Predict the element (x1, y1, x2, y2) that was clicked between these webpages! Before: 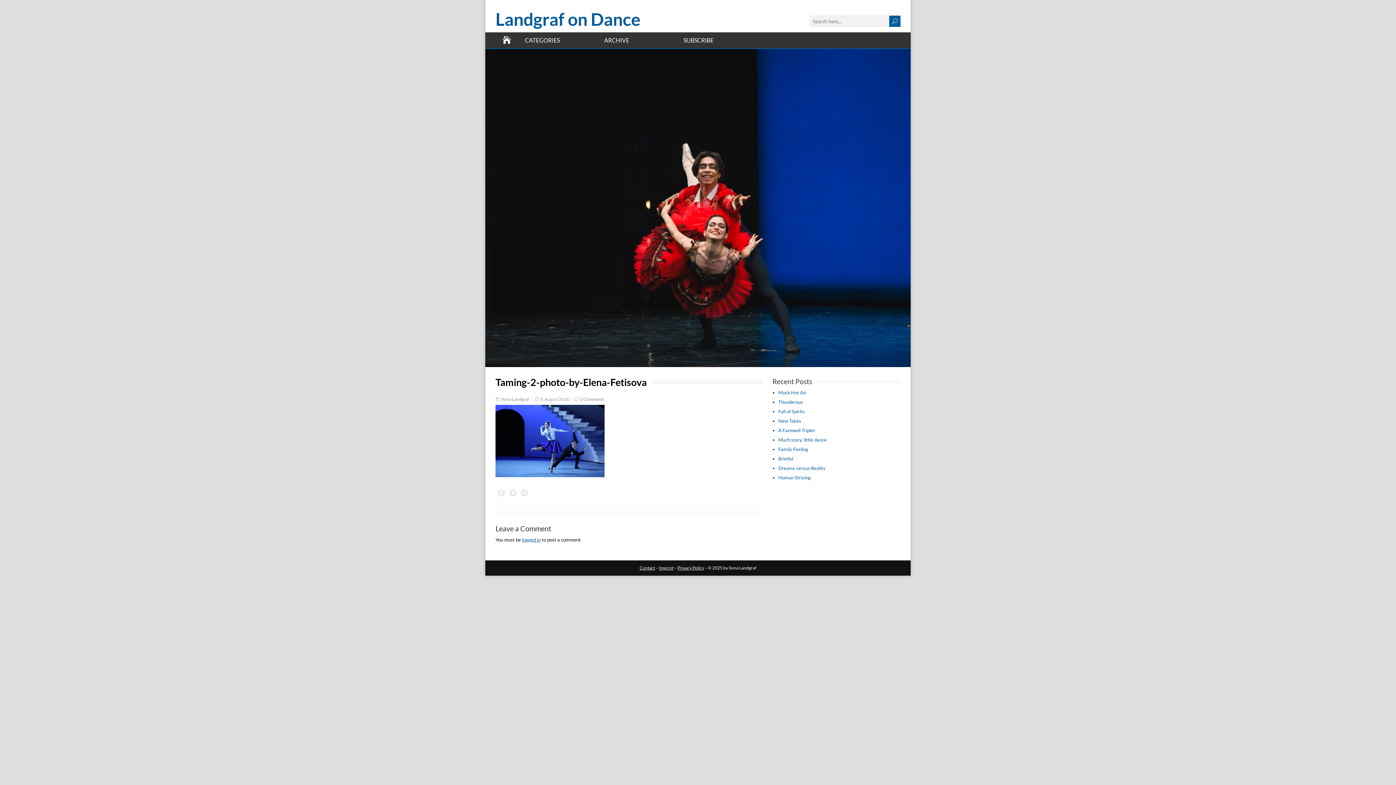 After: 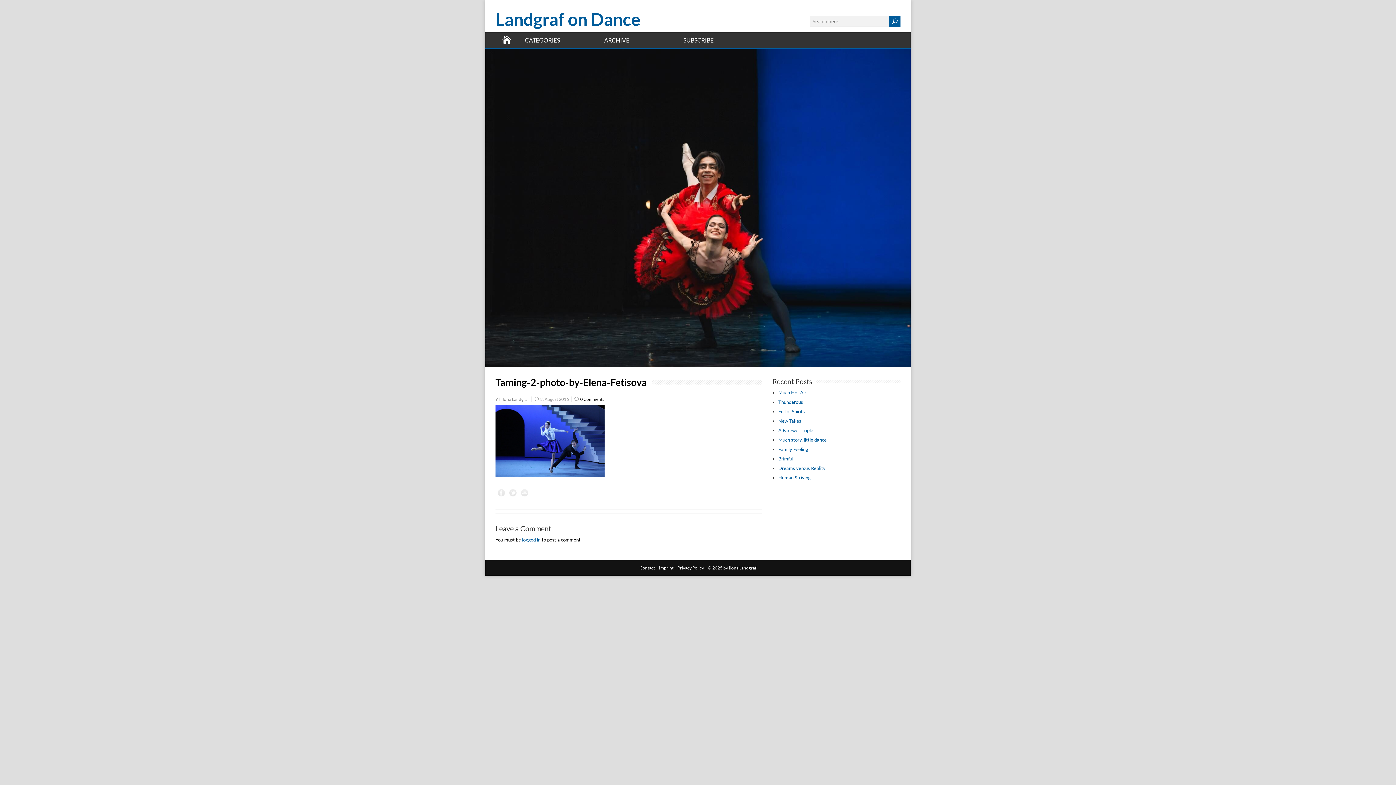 Action: bbox: (580, 396, 604, 402) label: 0 Comments